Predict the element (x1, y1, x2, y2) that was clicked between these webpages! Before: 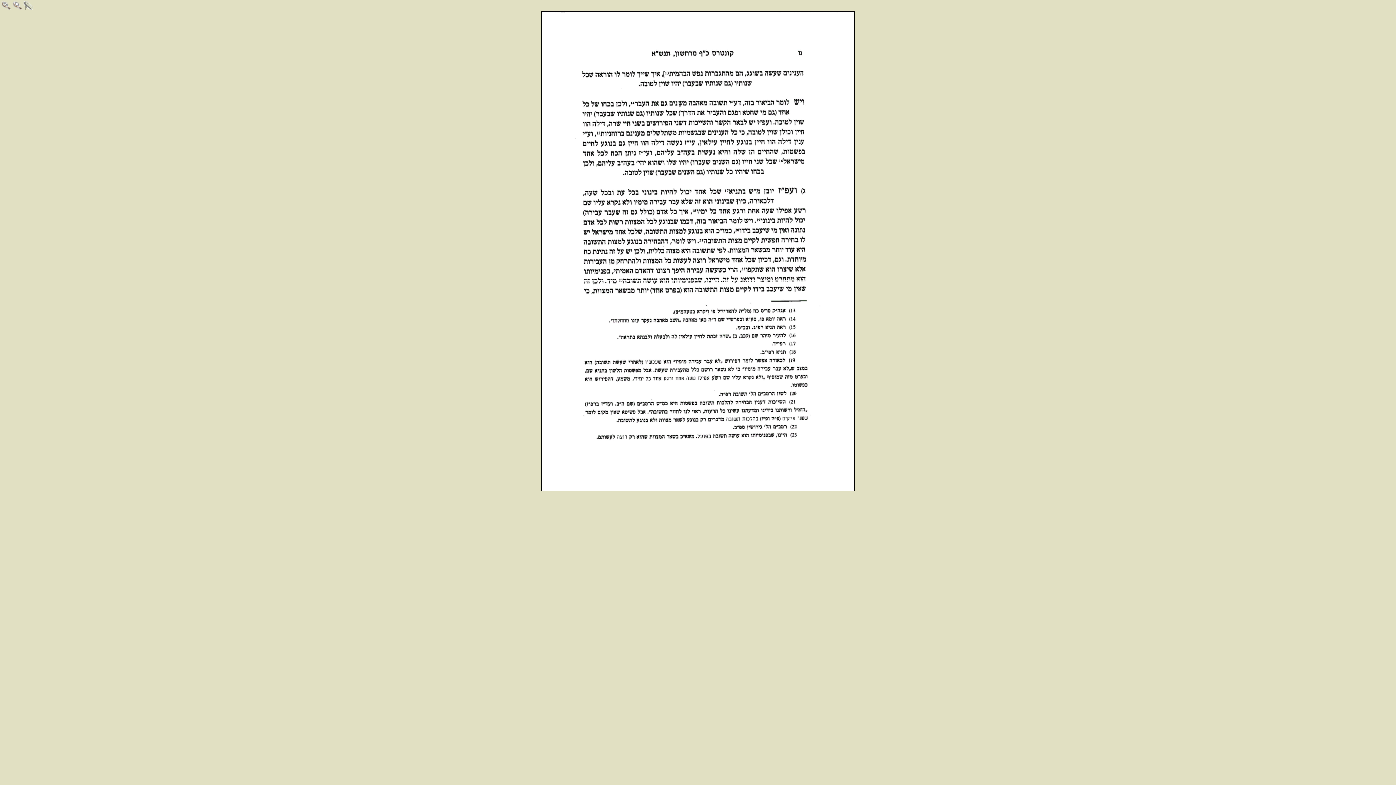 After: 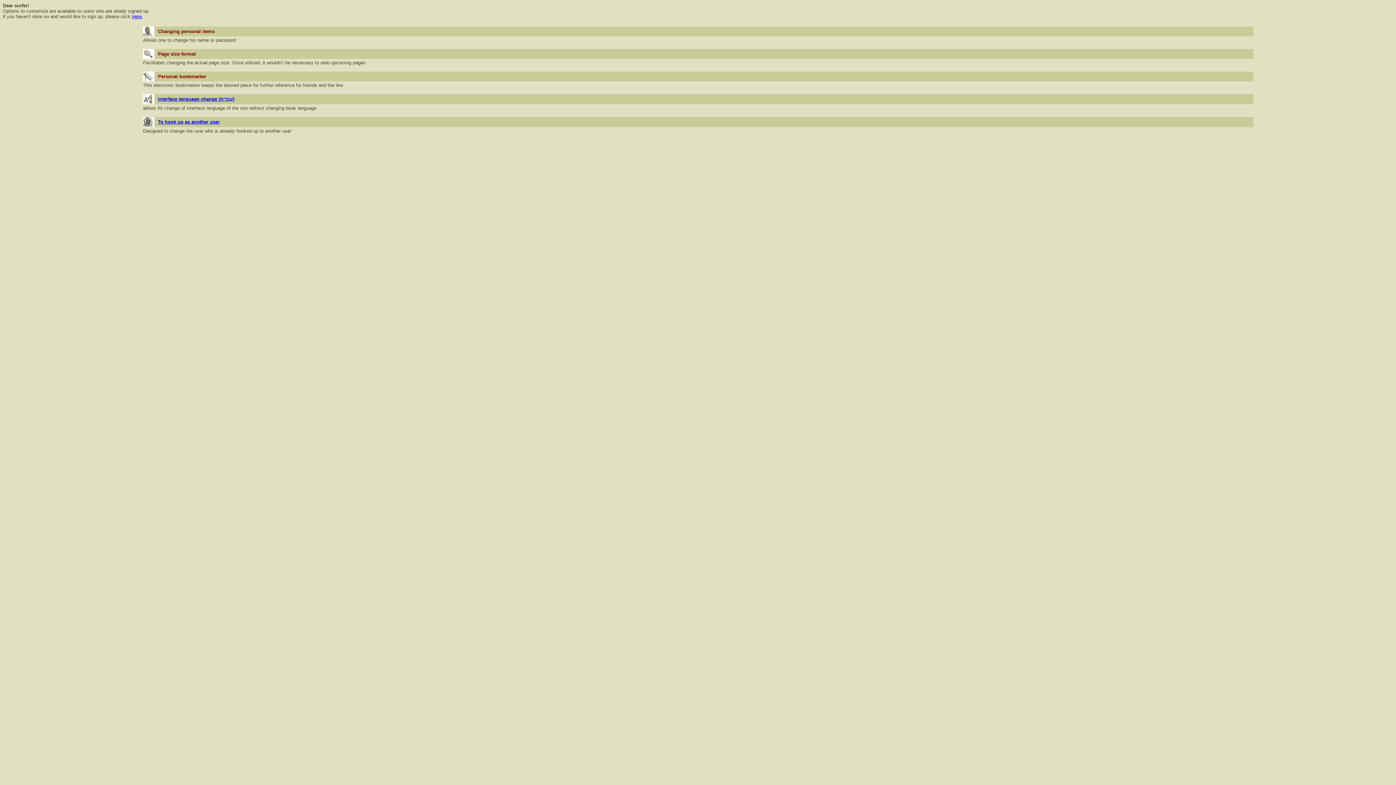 Action: bbox: (23, 5, 34, 11)